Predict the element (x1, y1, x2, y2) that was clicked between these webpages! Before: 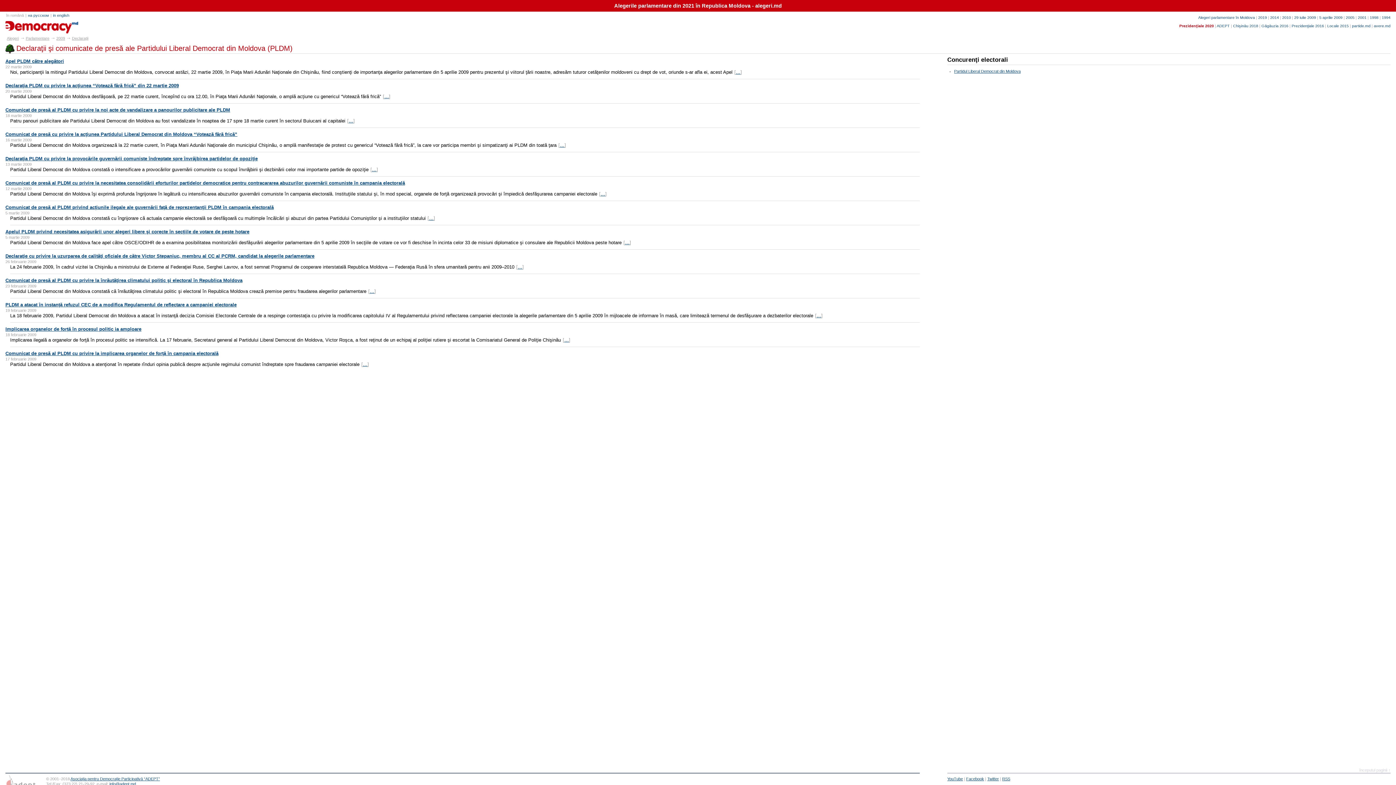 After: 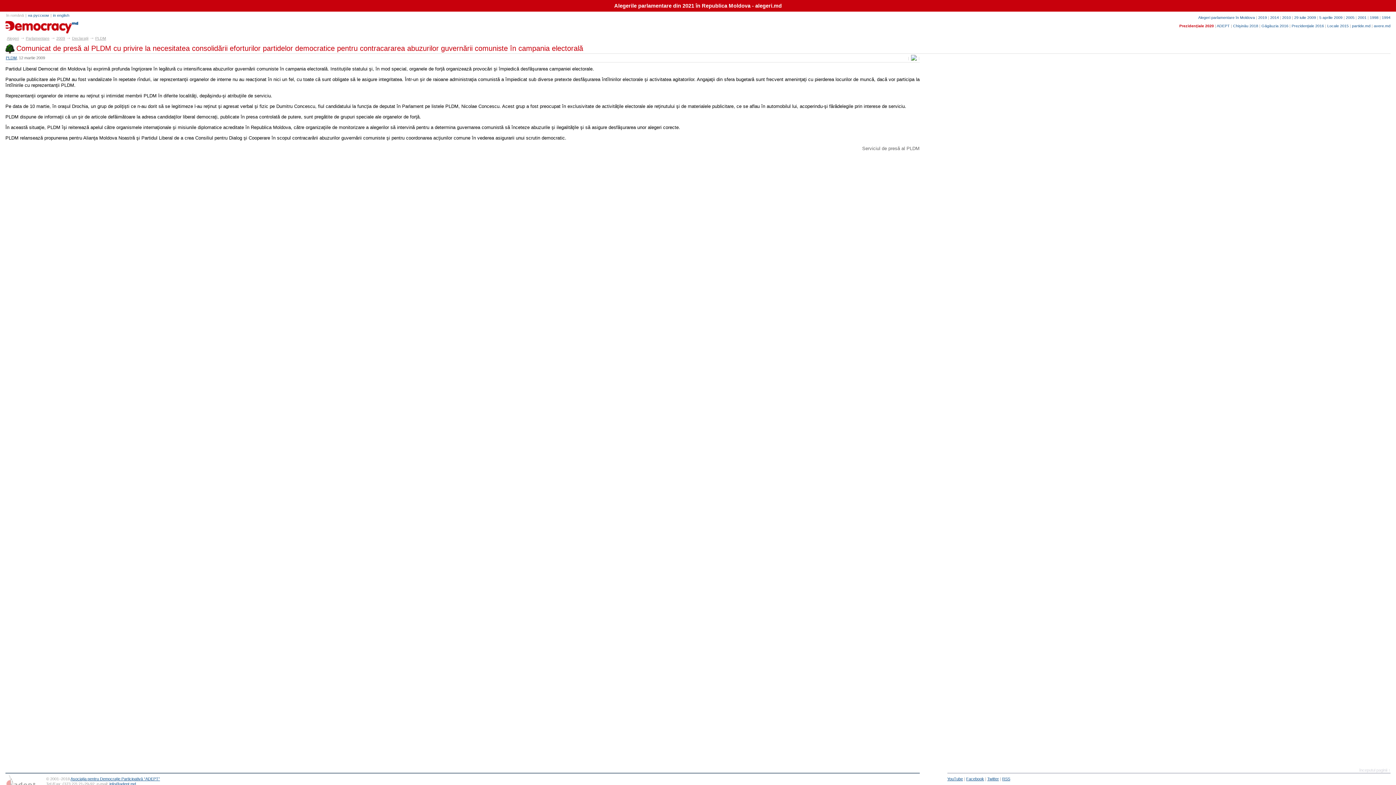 Action: bbox: (600, 191, 605, 196) label: …